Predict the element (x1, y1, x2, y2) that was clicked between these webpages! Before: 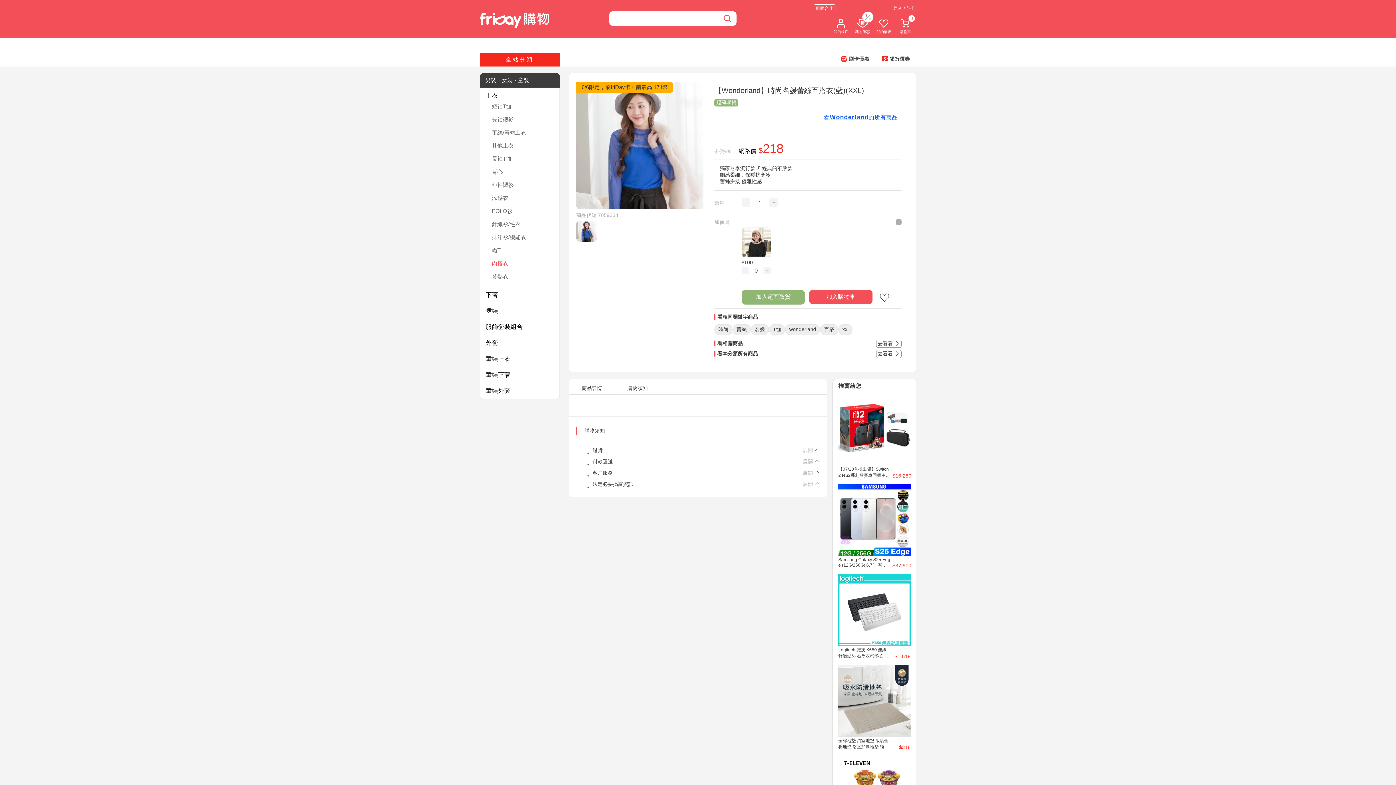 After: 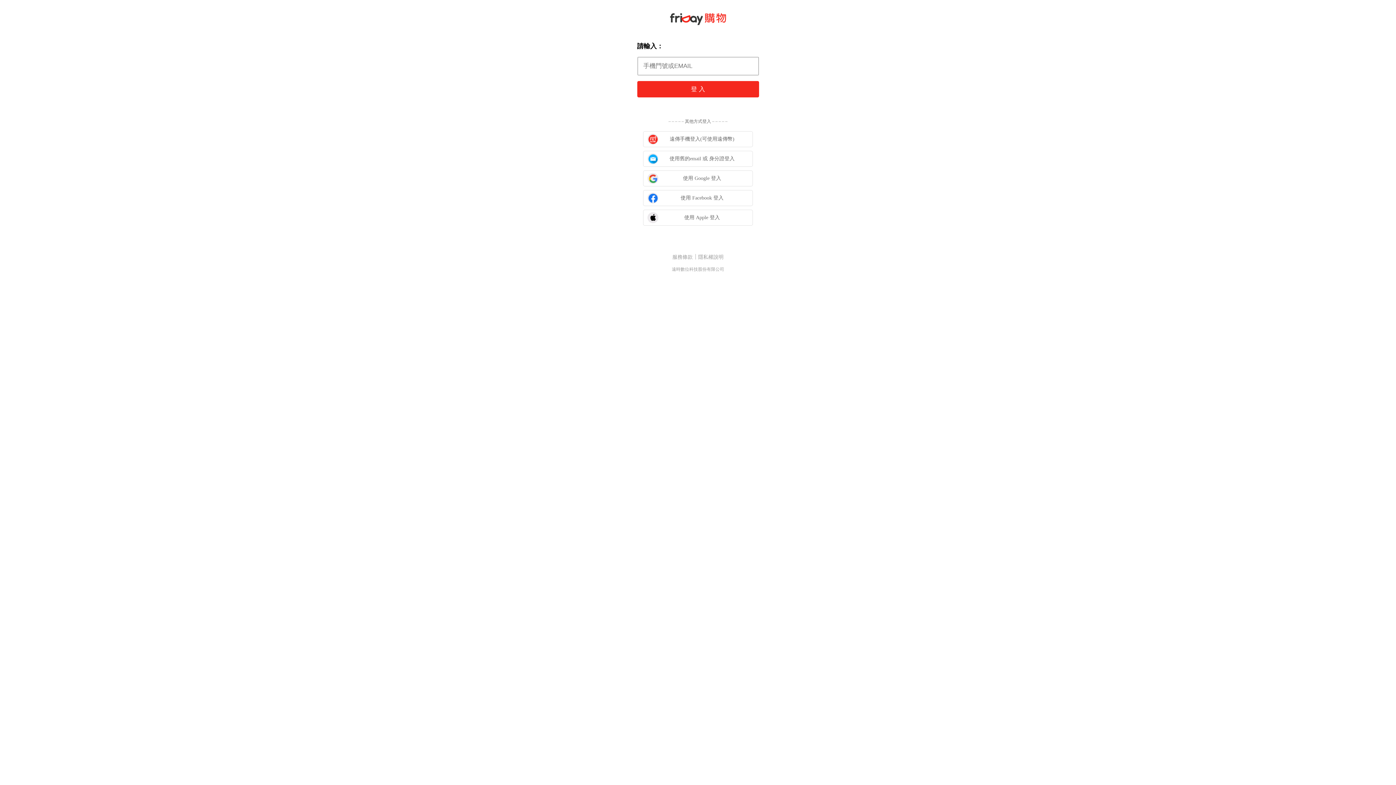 Action: label: 加入超商取貨 bbox: (741, 223, 805, 237)